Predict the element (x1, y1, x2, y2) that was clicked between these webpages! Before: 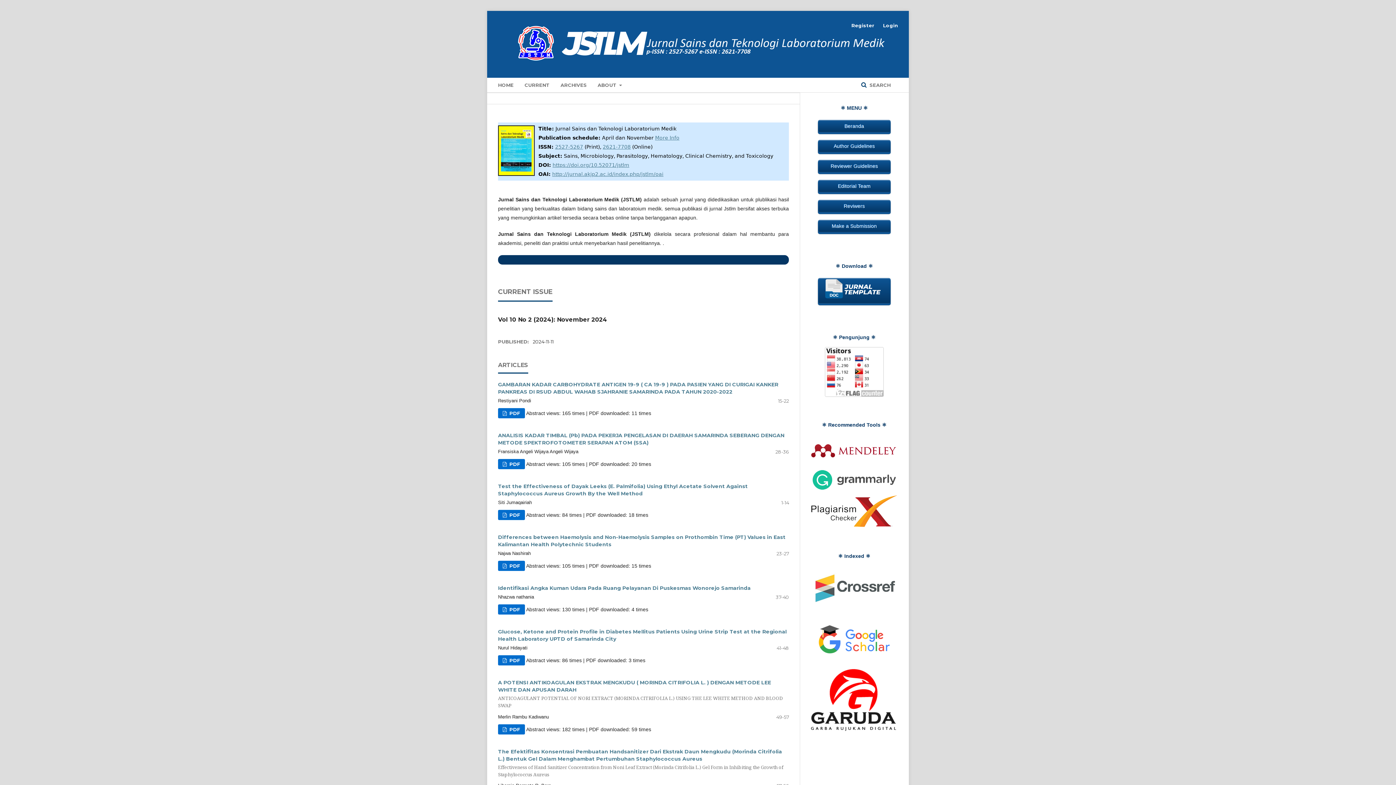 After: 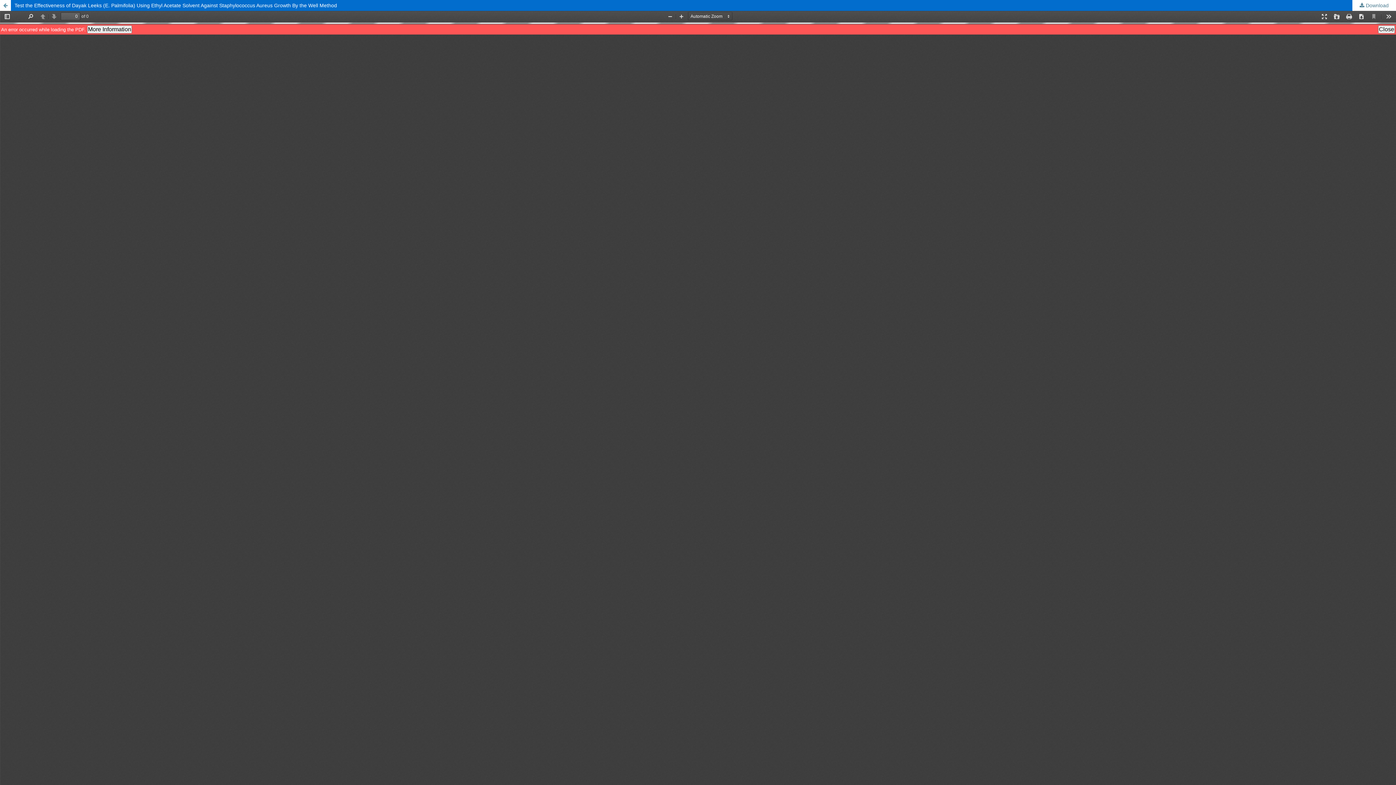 Action: bbox: (498, 510, 525, 520) label:  PDF